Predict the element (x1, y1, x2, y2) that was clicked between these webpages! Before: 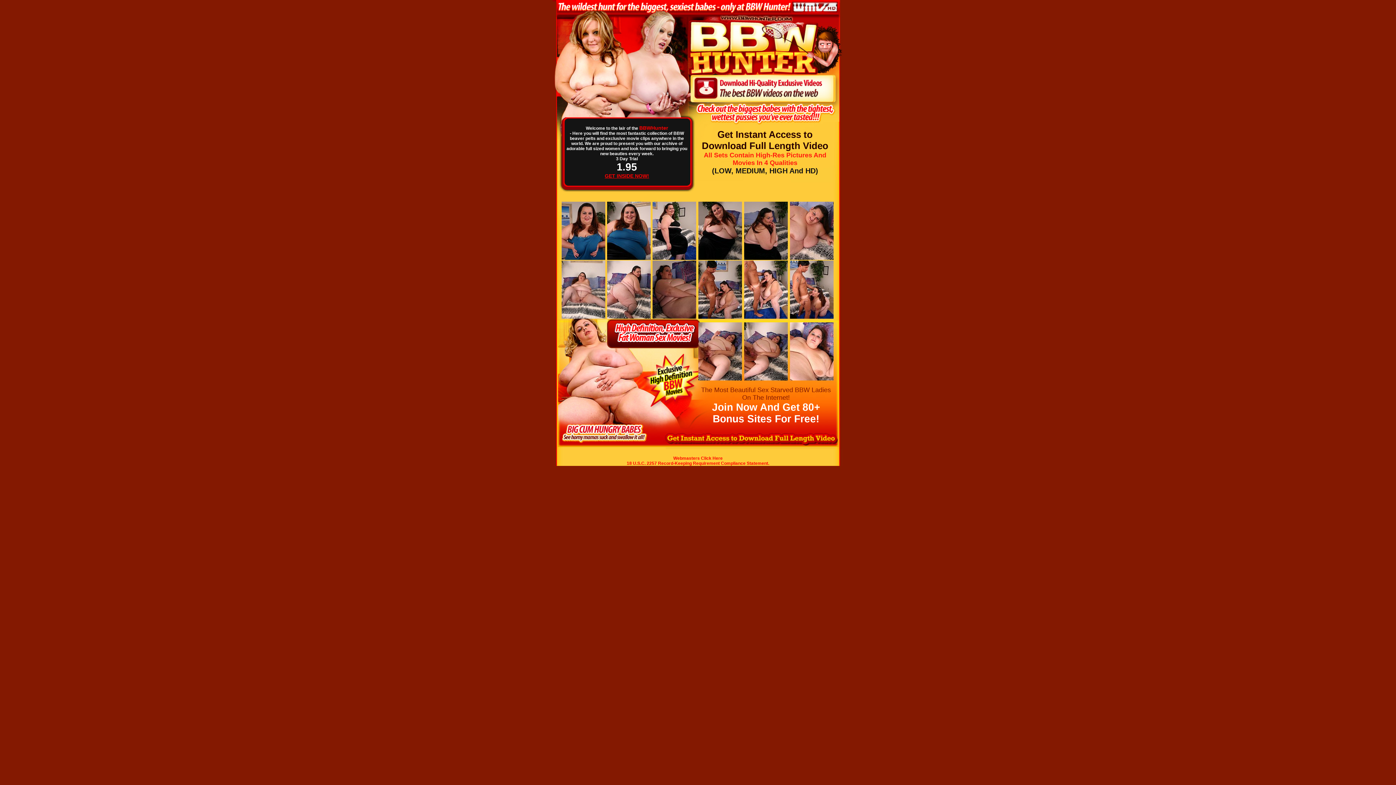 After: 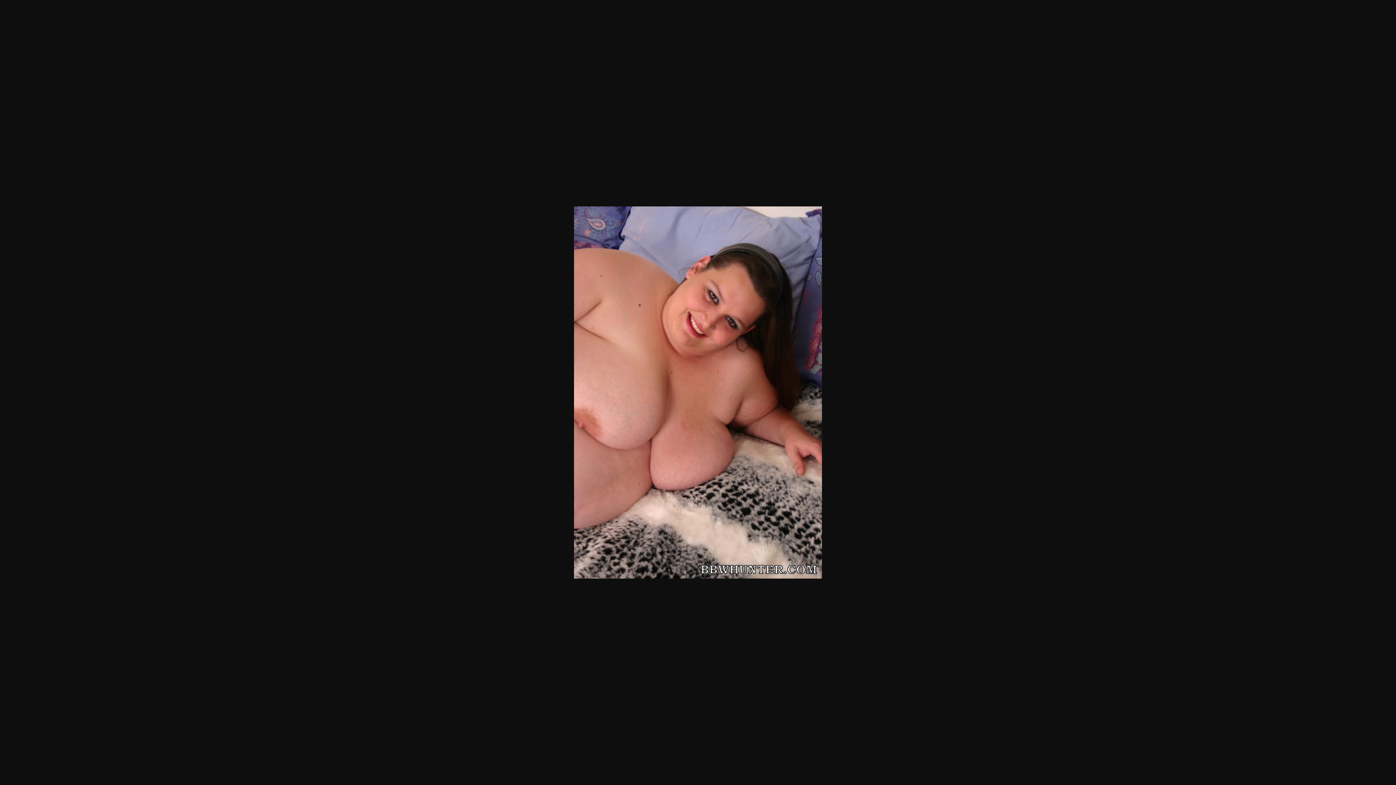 Action: bbox: (790, 254, 833, 261)